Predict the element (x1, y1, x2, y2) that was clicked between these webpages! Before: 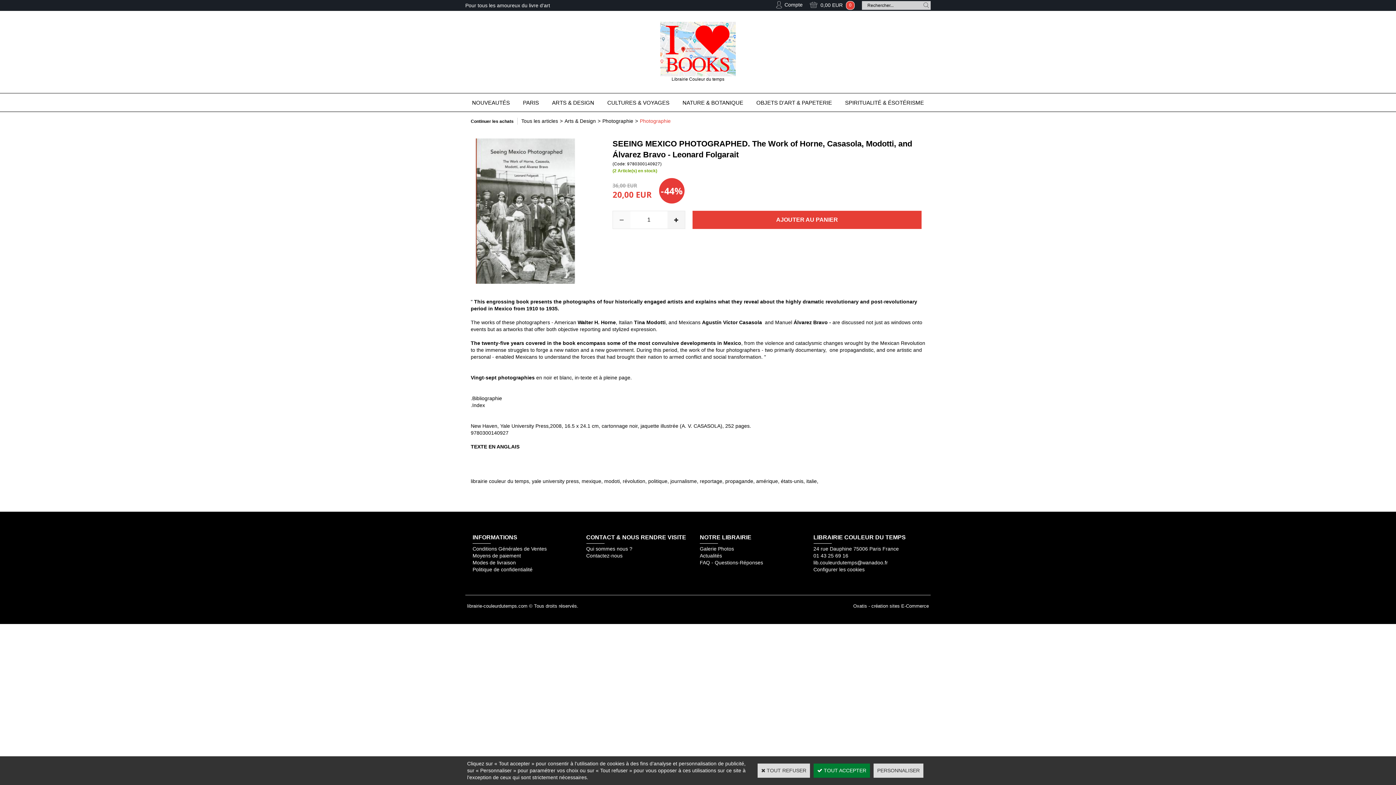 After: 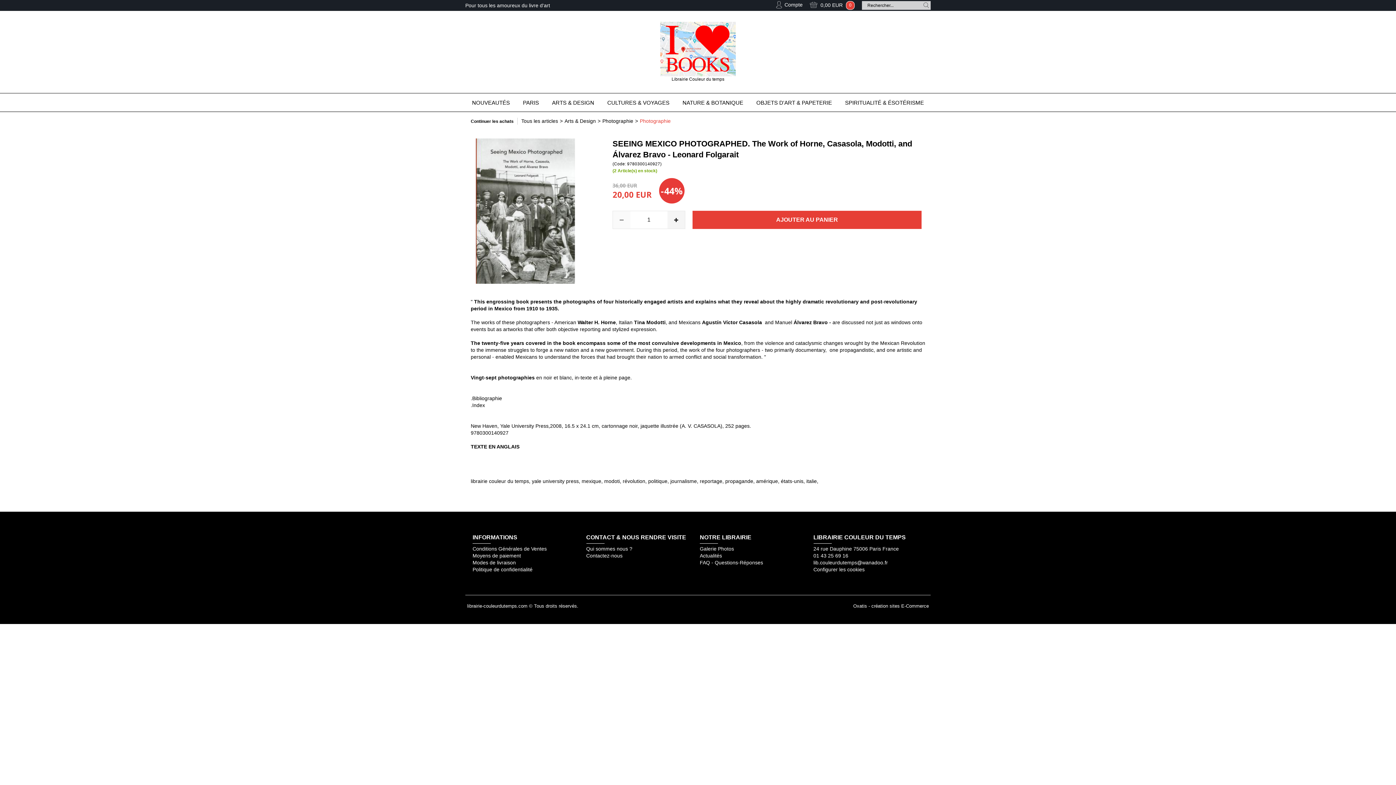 Action: label:  TOUT ACCEPTER bbox: (813, 764, 870, 778)